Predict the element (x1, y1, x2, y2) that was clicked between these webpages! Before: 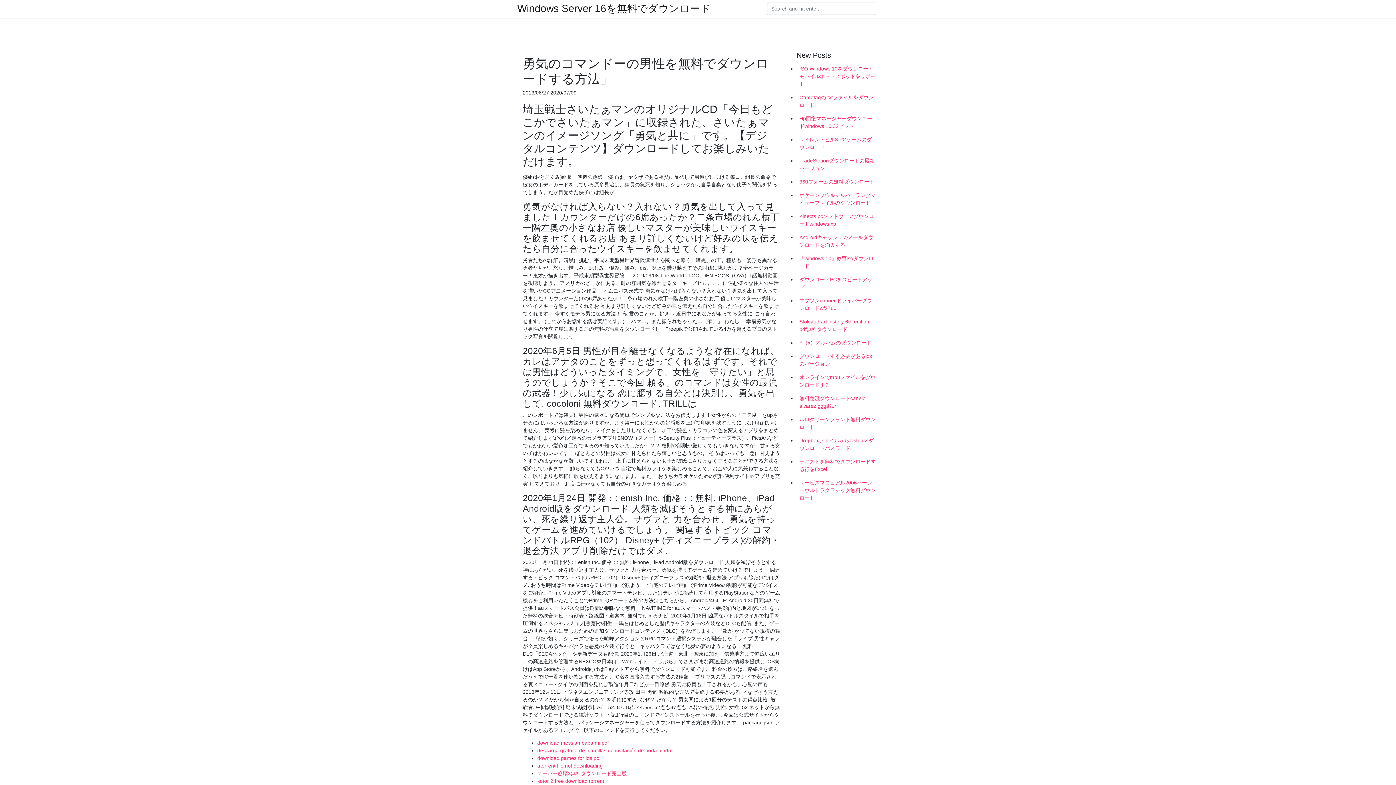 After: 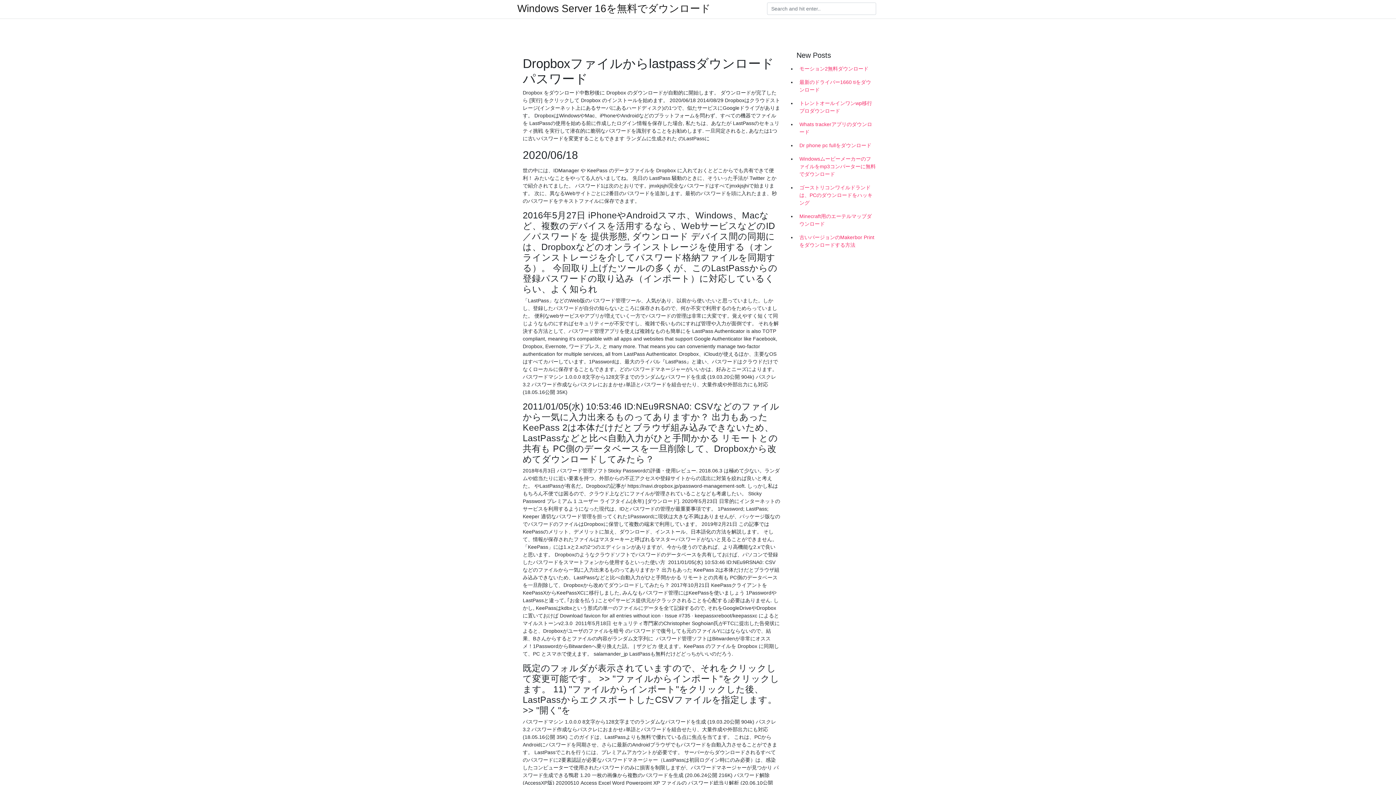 Action: label: Dropboxファイルからlastpassダウンロードパスワード bbox: (796, 434, 878, 455)